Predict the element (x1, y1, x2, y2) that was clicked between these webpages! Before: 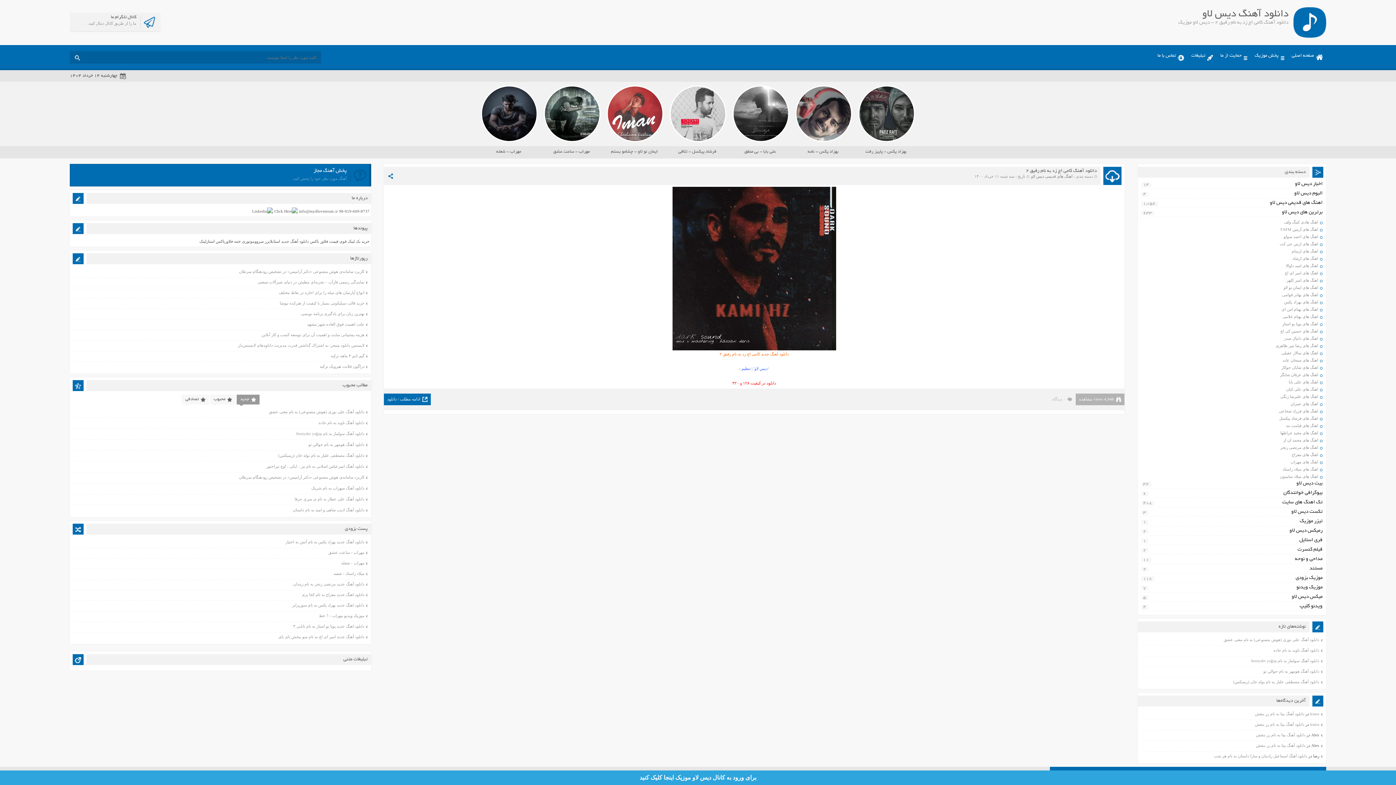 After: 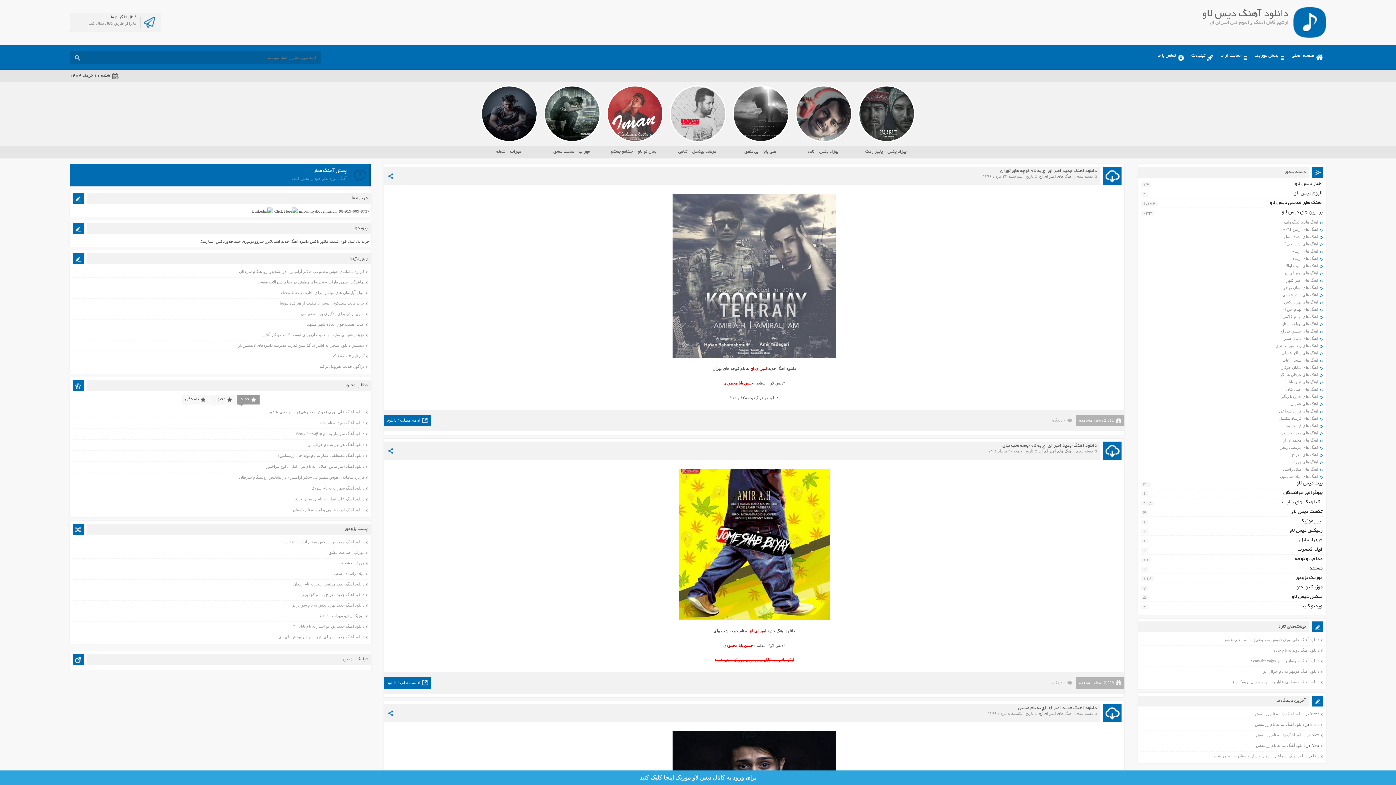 Action: label: اهنگ های امیر ای اچ bbox: (1285, 270, 1318, 275)